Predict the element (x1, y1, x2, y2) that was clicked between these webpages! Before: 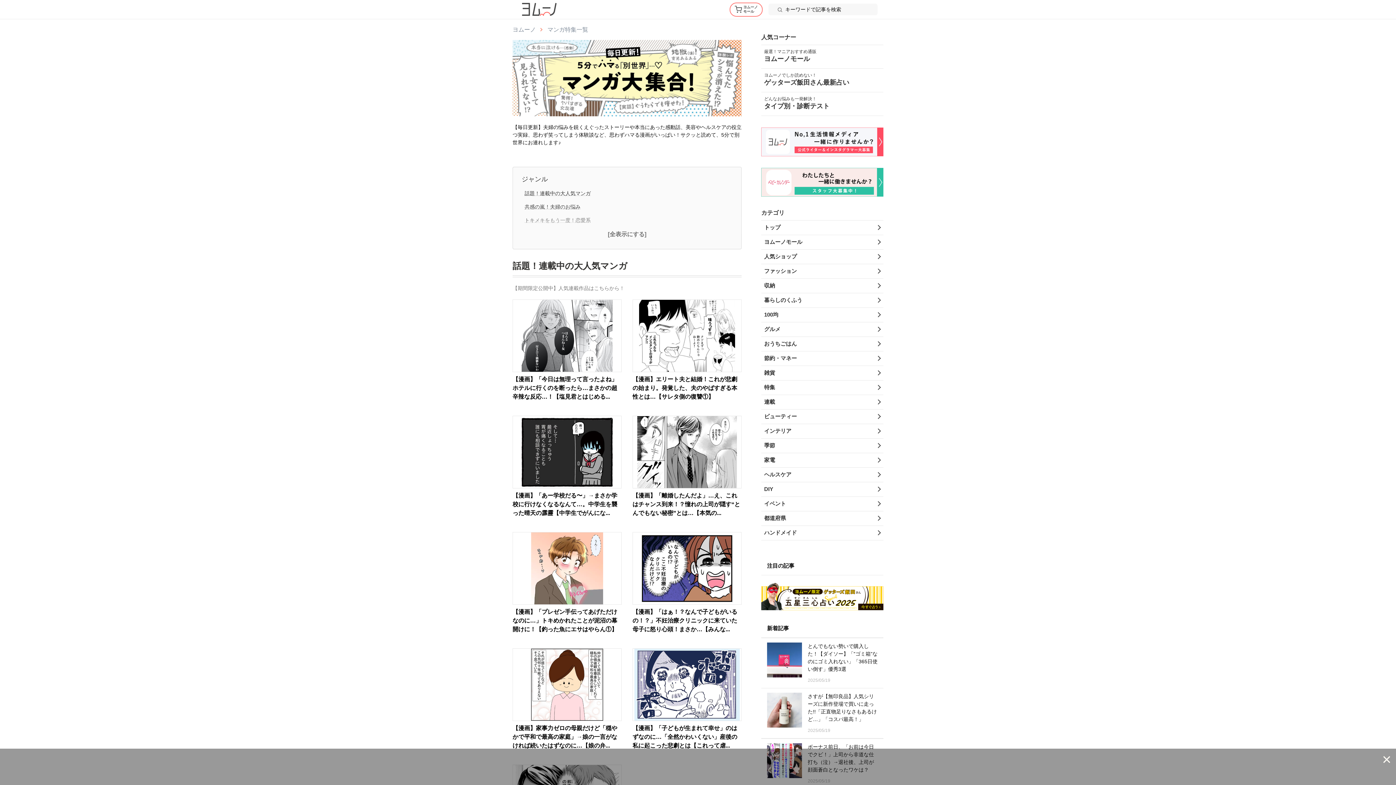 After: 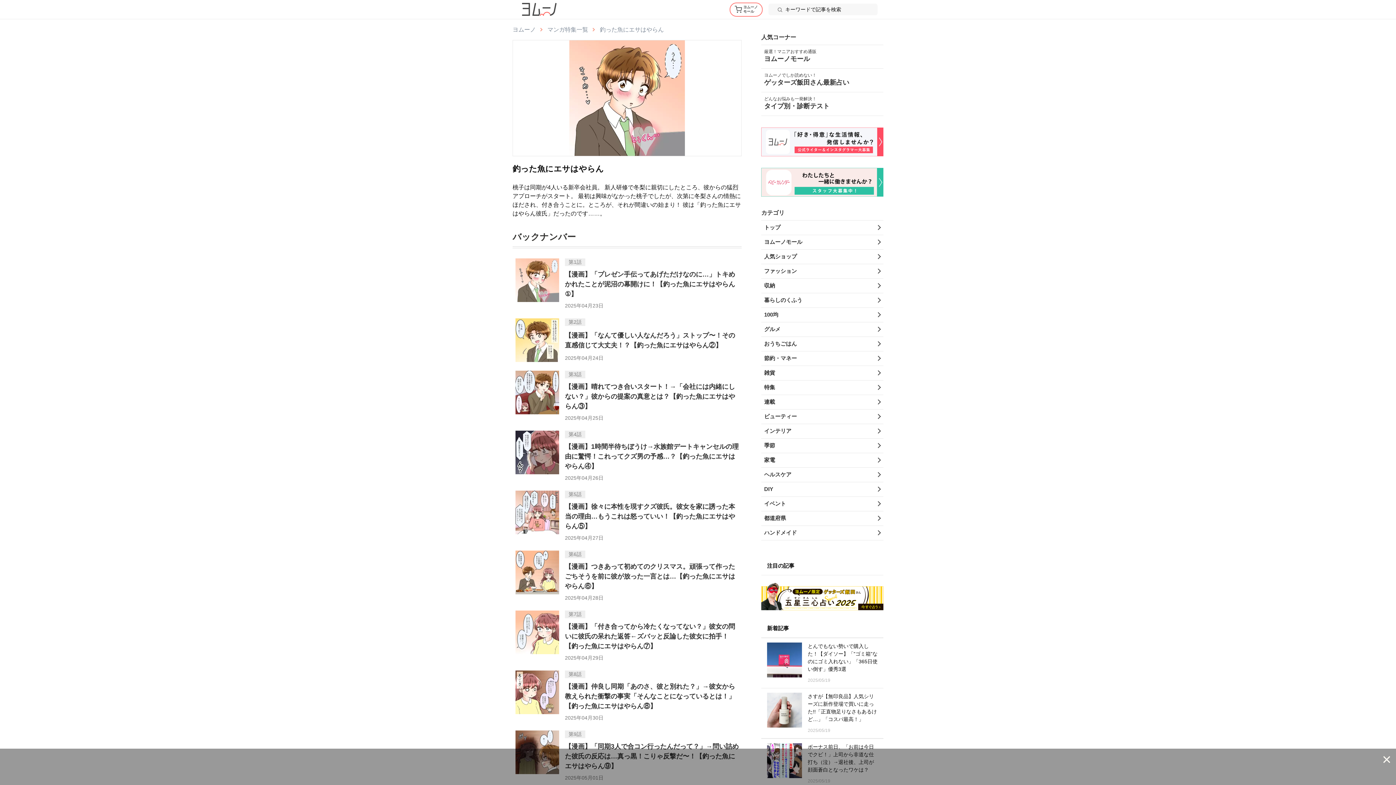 Action: label: 【漫画】「プレゼン手伝ってあげただけなのに…」トキめかれたことが泥沼の幕開けに！【釣った魚にエサはやらん①】 bbox: (512, 532, 621, 634)